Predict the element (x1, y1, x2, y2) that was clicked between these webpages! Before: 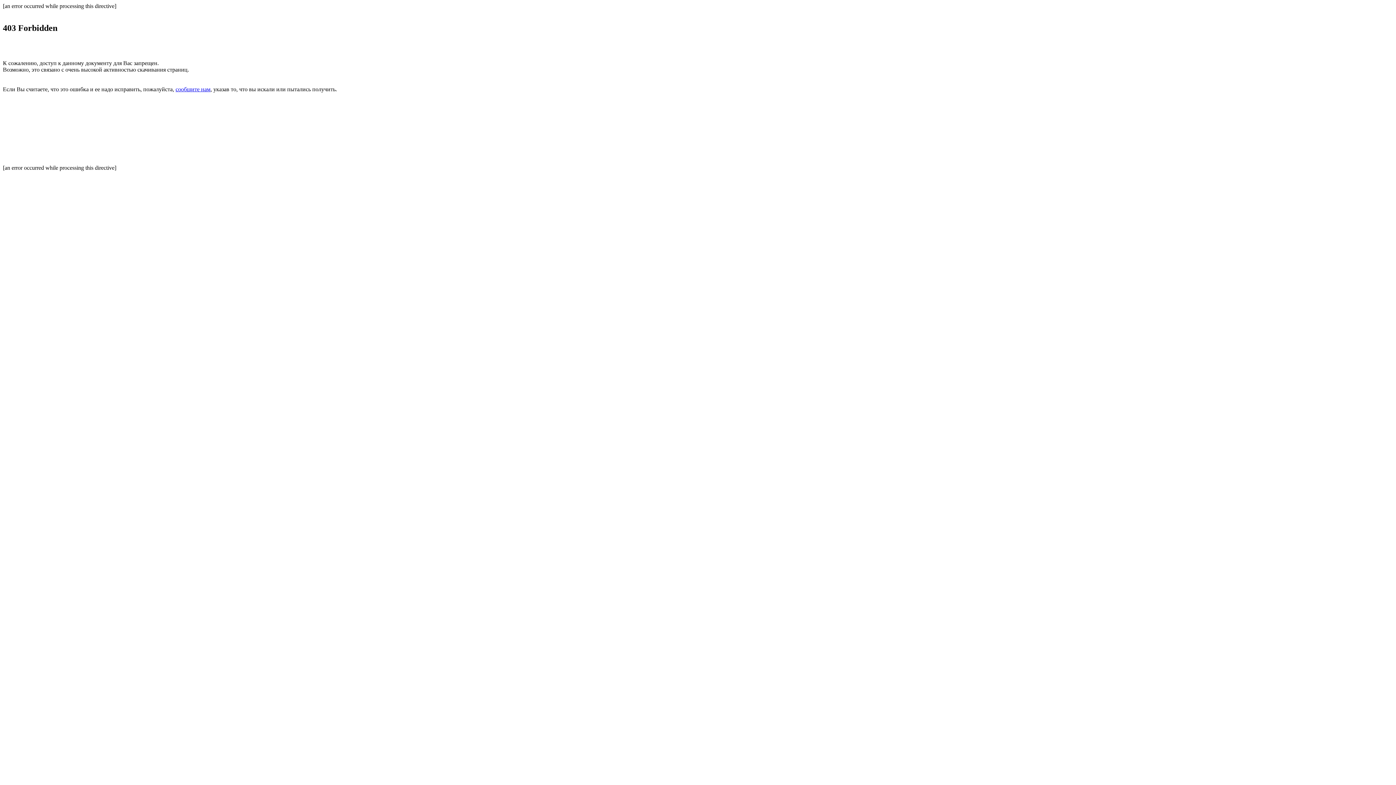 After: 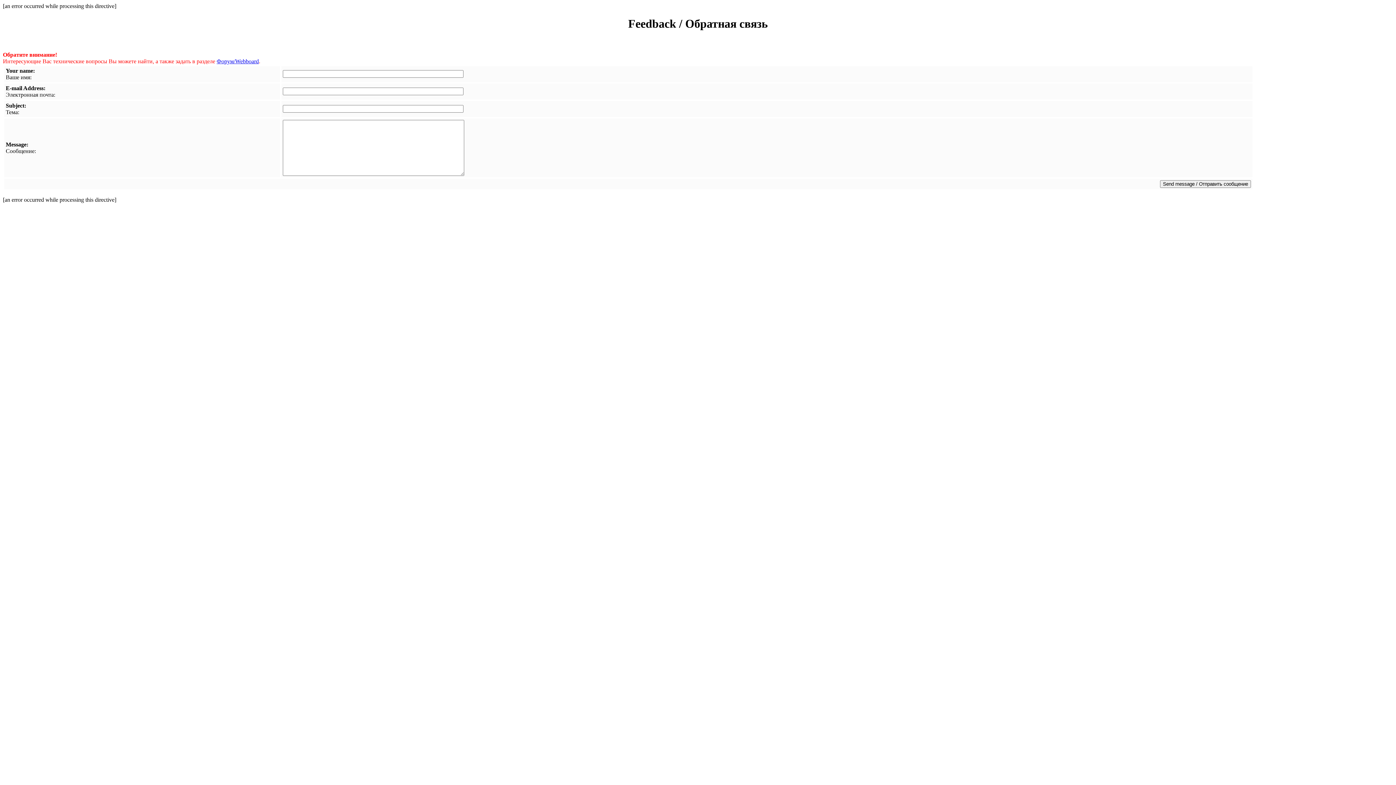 Action: bbox: (175, 86, 210, 92) label: сообщите нам